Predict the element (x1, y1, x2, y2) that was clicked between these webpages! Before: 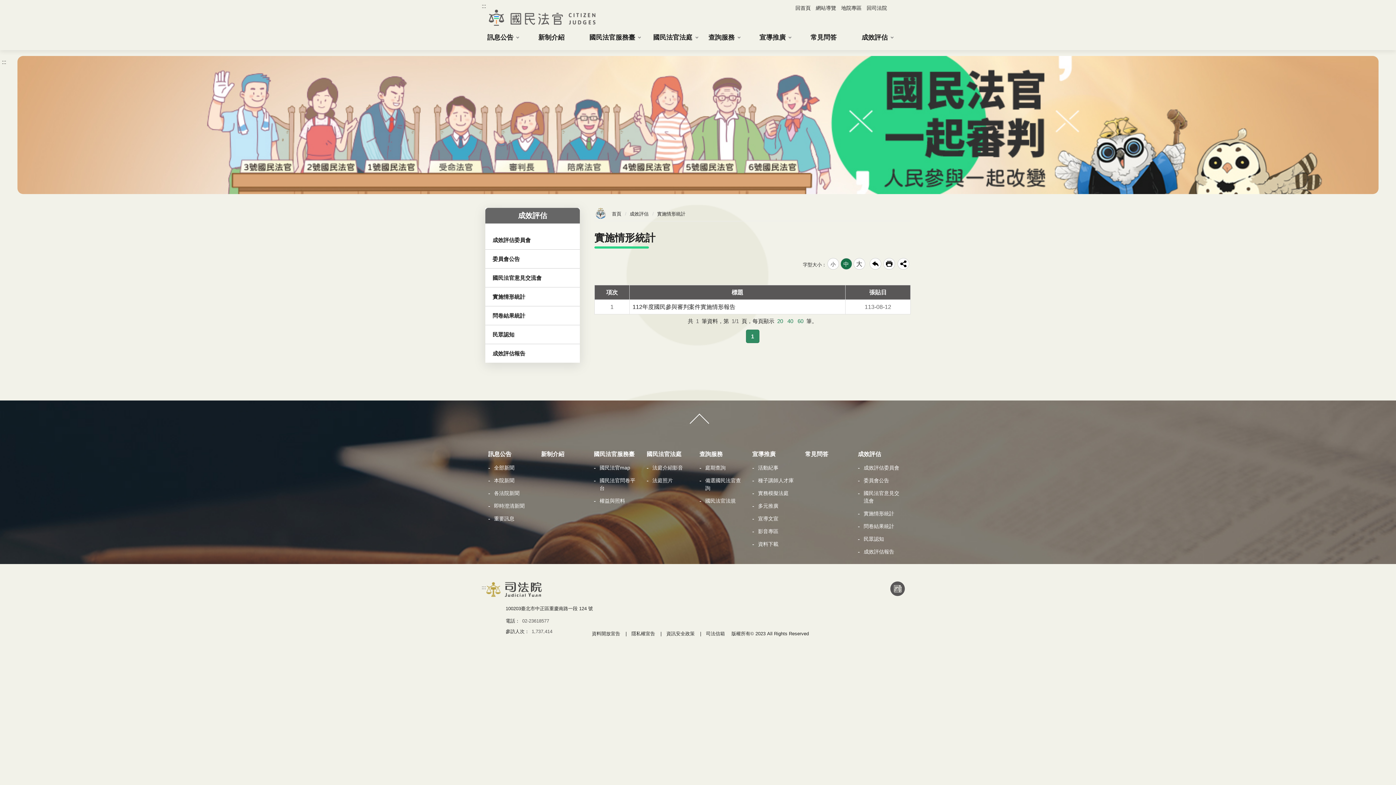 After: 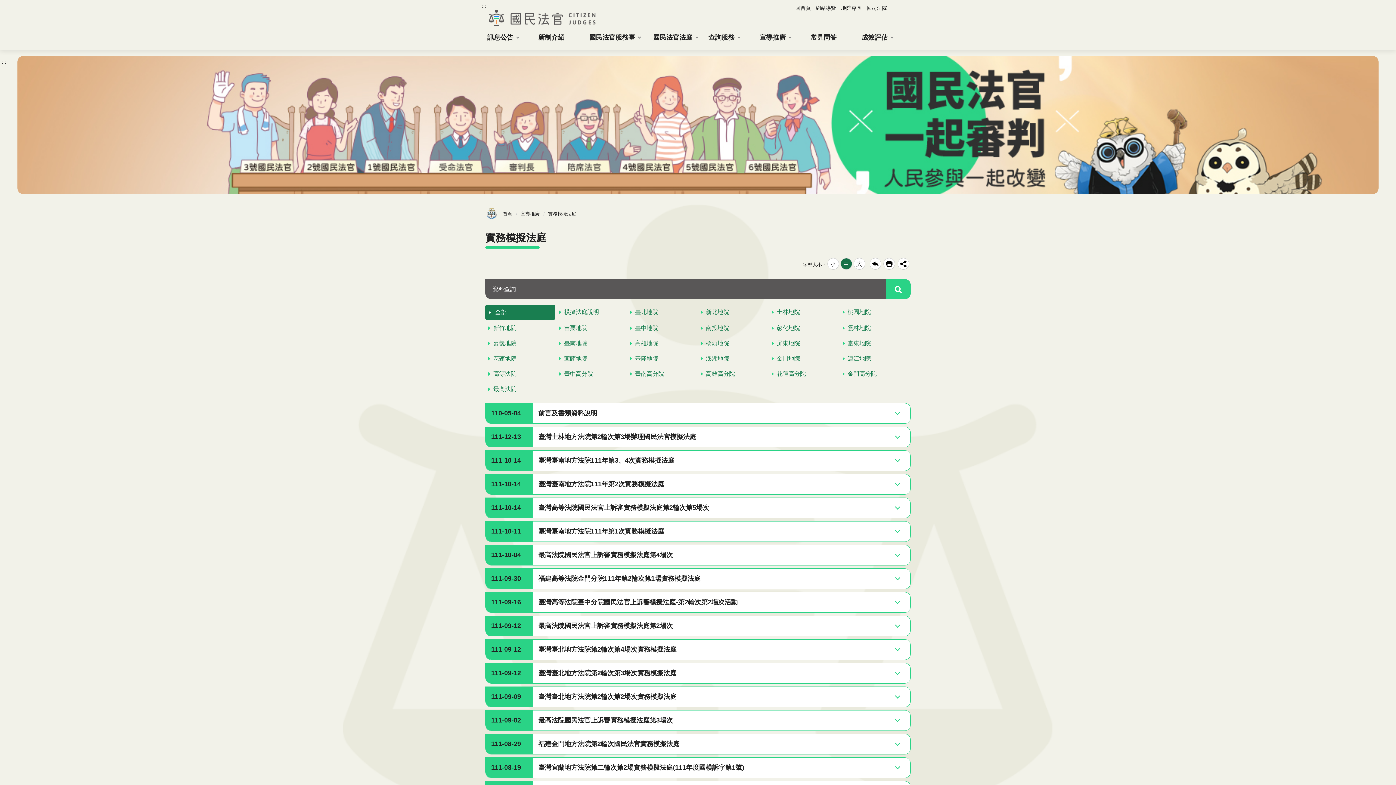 Action: bbox: (755, 487, 795, 500) label: 實務模擬法庭